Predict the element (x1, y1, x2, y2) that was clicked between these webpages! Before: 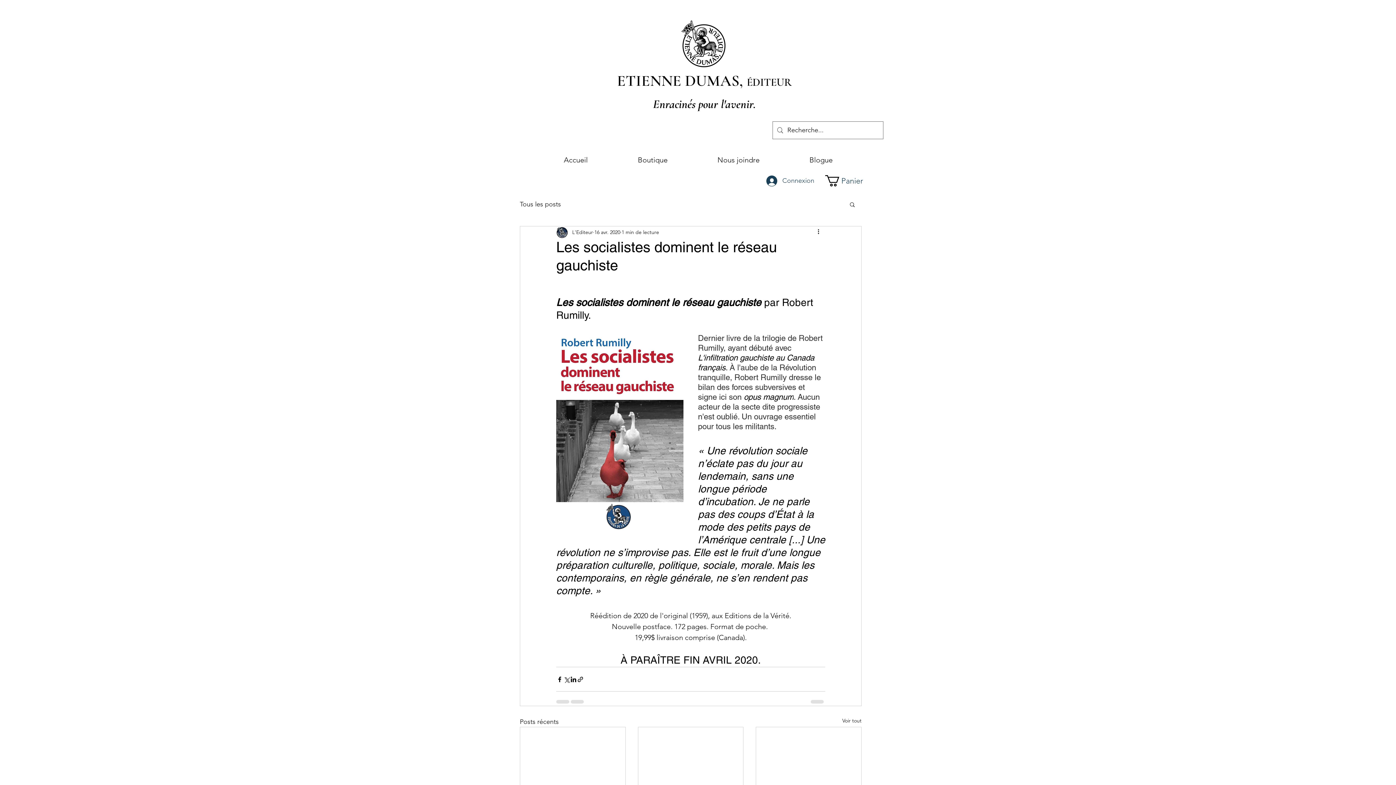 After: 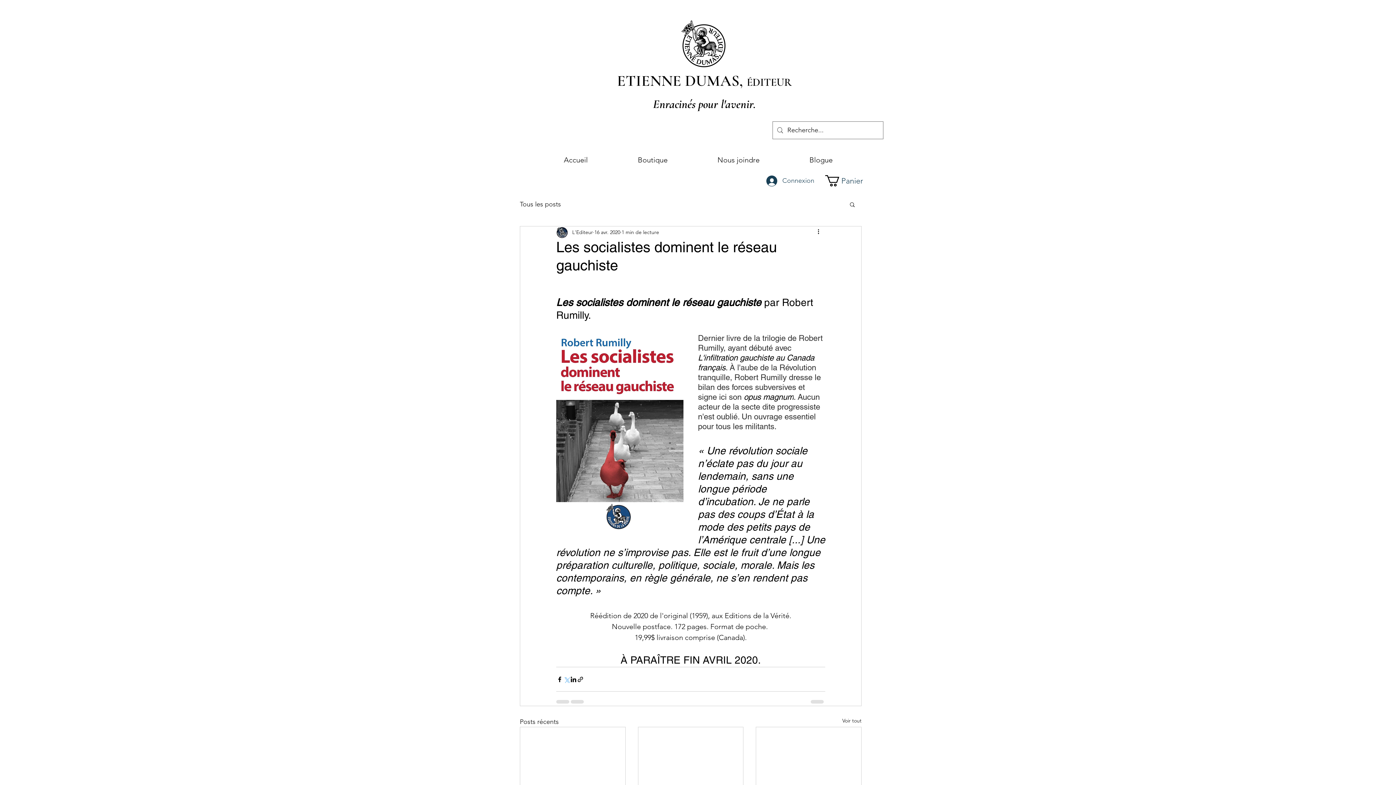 Action: label: Partager via X (Twitter) bbox: (563, 676, 570, 683)